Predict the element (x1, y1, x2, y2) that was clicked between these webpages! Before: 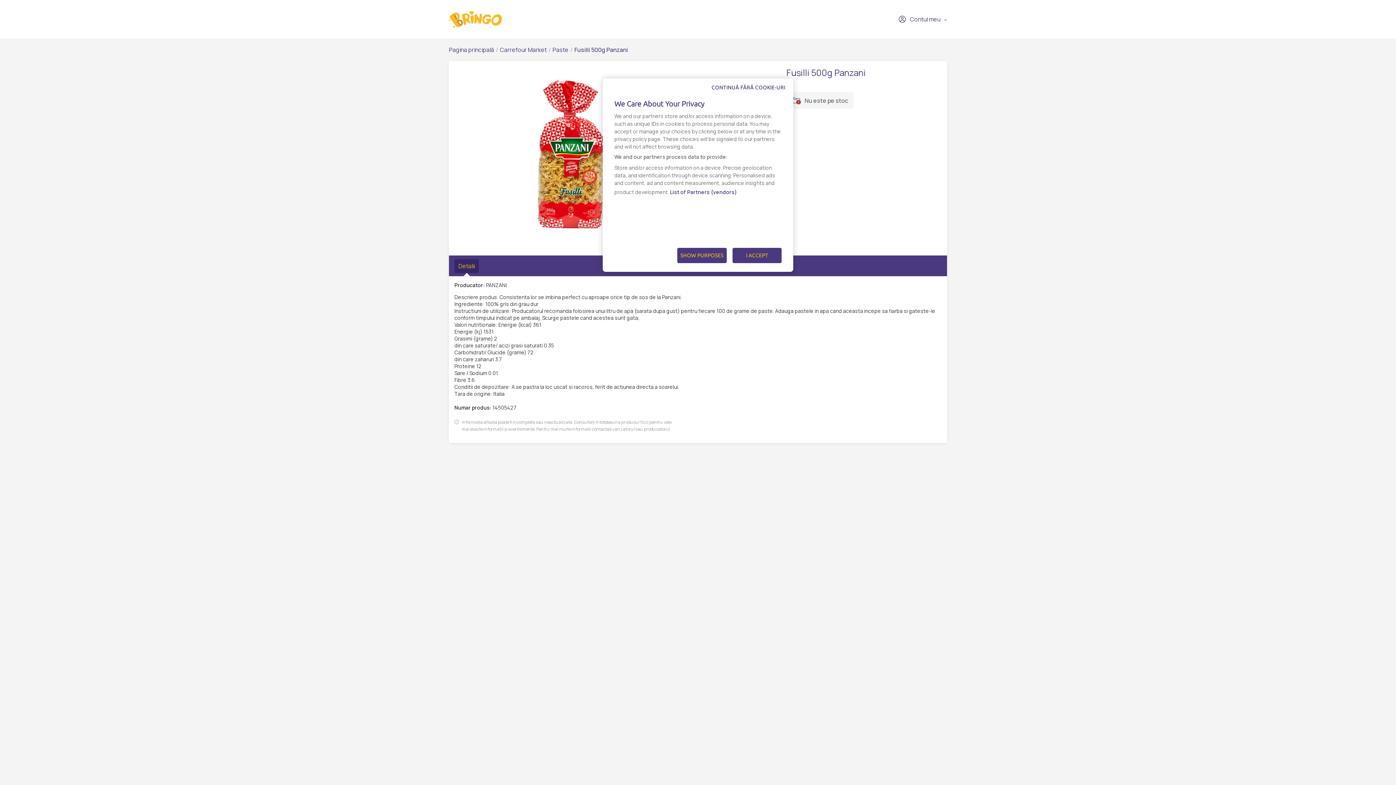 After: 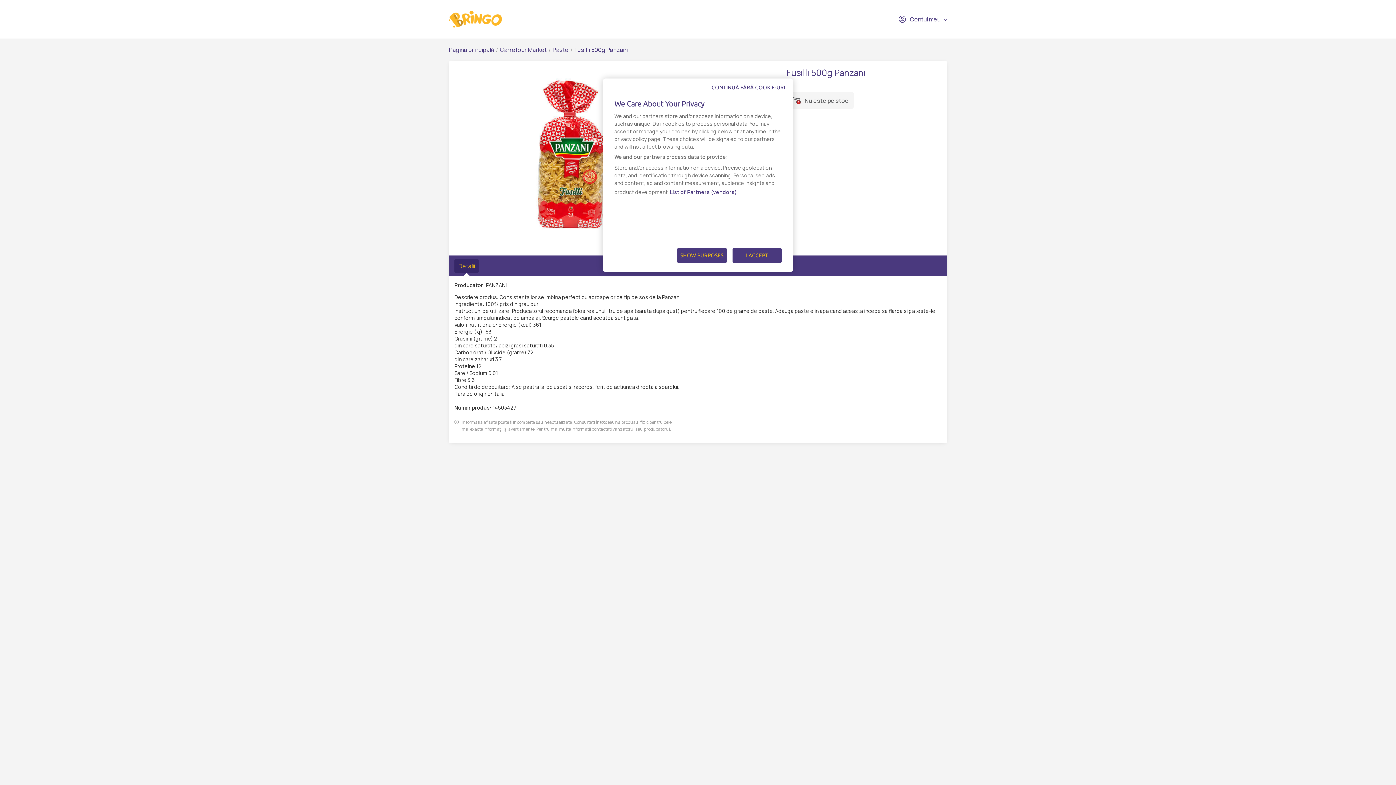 Action: label: Detalii bbox: (454, 259, 478, 273)